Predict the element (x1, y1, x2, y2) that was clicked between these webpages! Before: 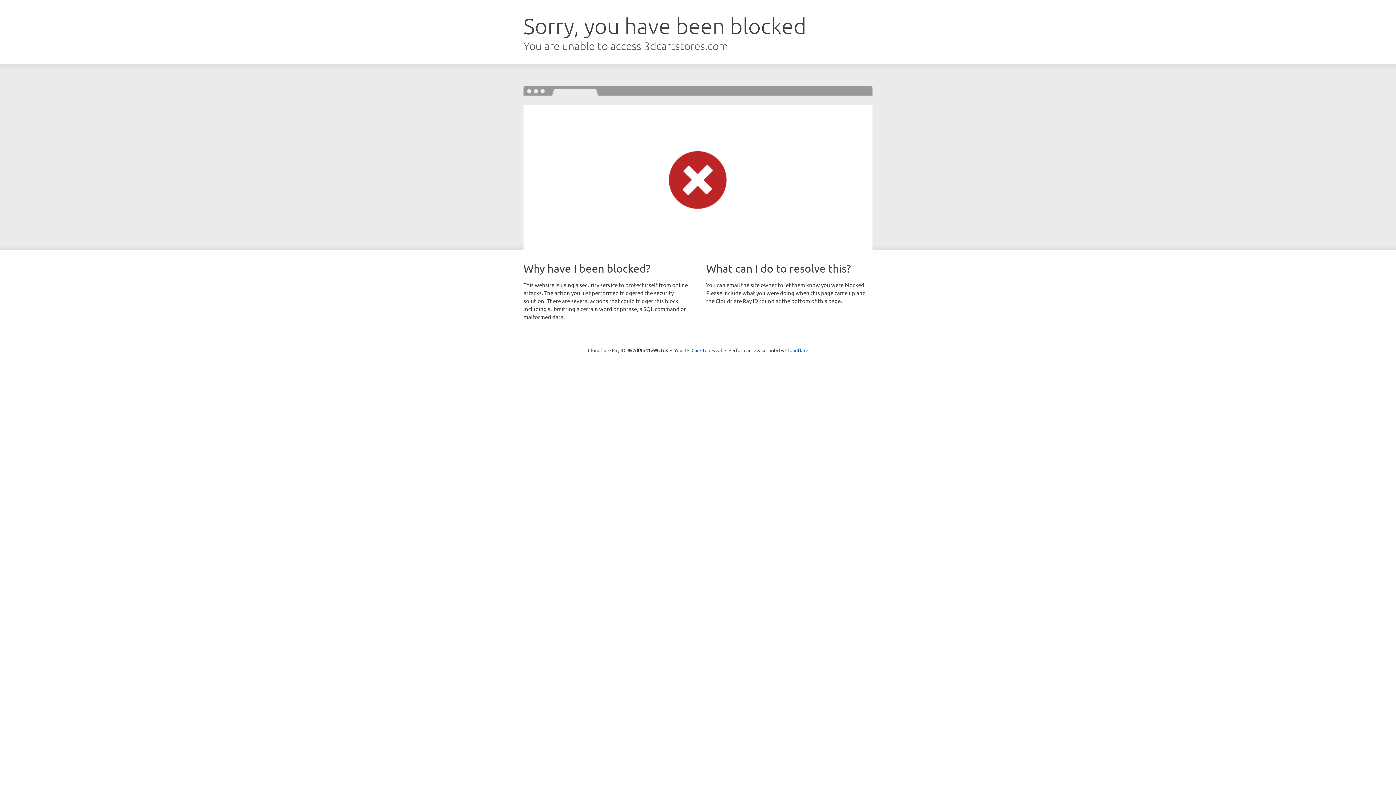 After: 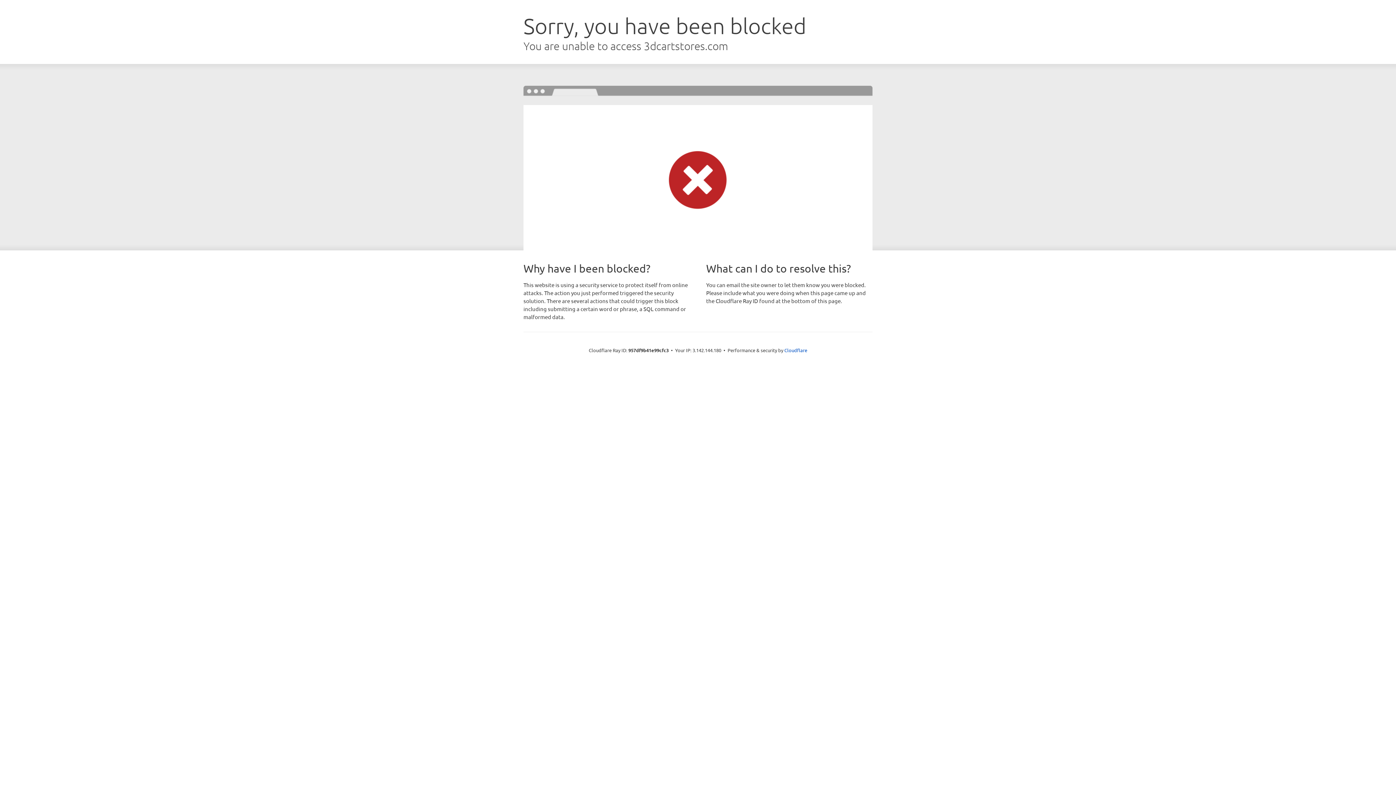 Action: label: Click to reveal bbox: (691, 346, 722, 353)